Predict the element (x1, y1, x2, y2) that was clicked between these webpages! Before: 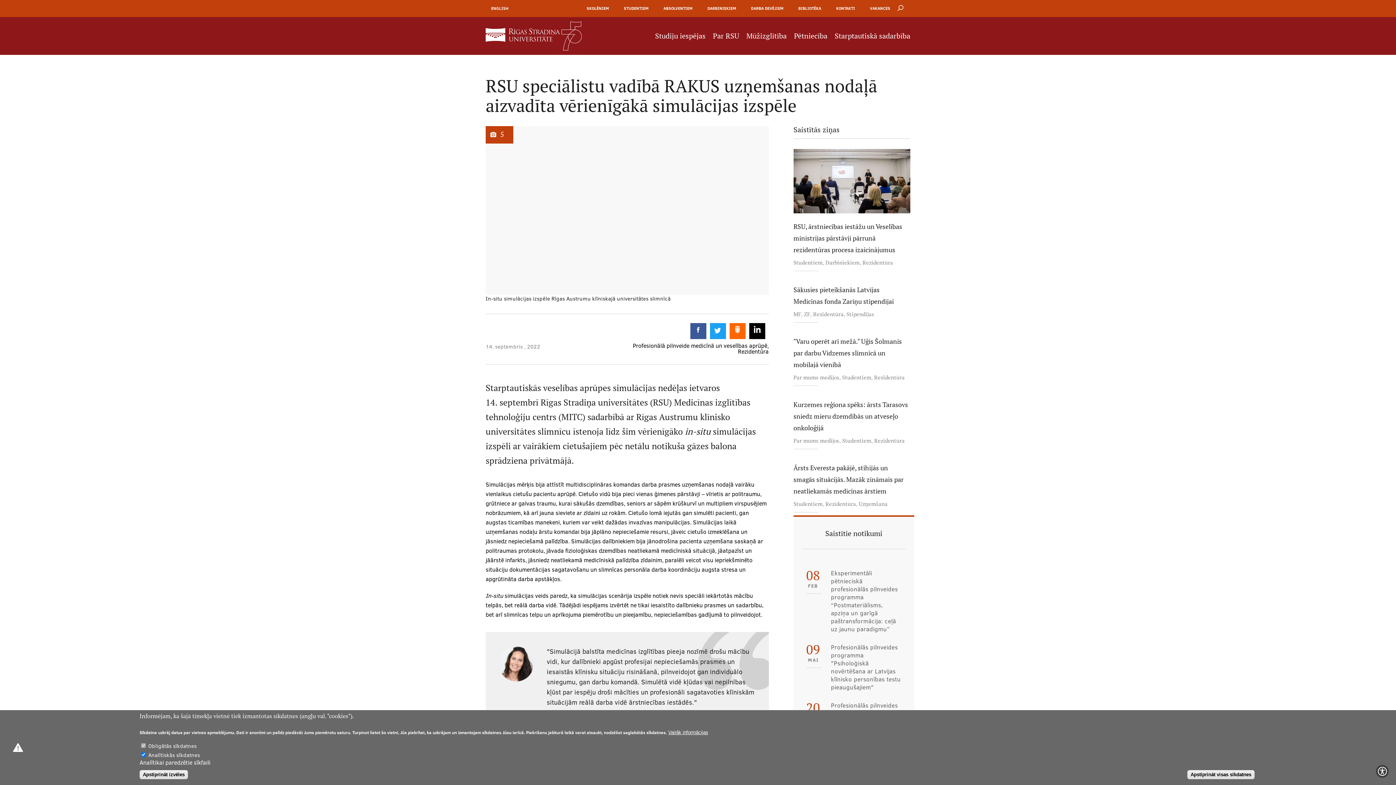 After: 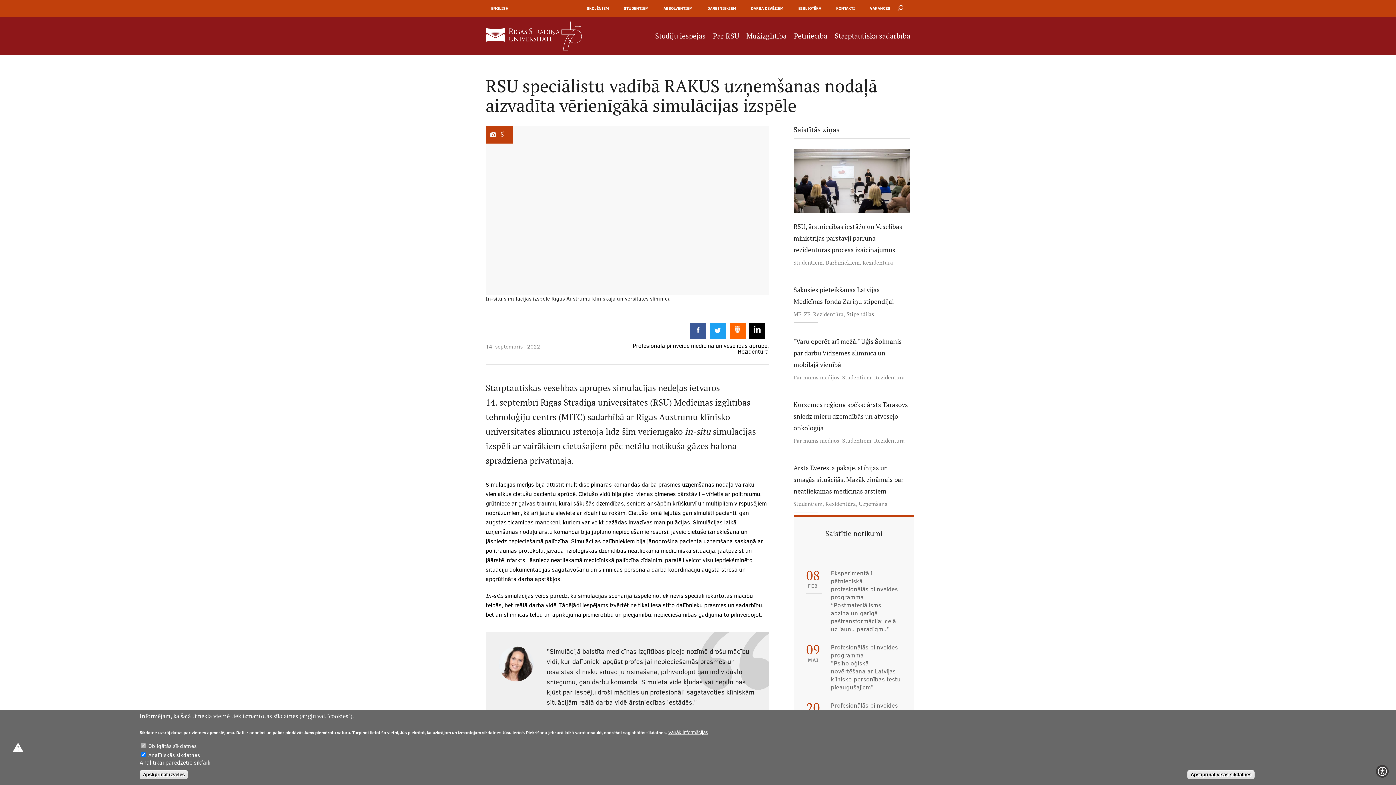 Action: label: Stipendijas bbox: (846, 310, 874, 317)